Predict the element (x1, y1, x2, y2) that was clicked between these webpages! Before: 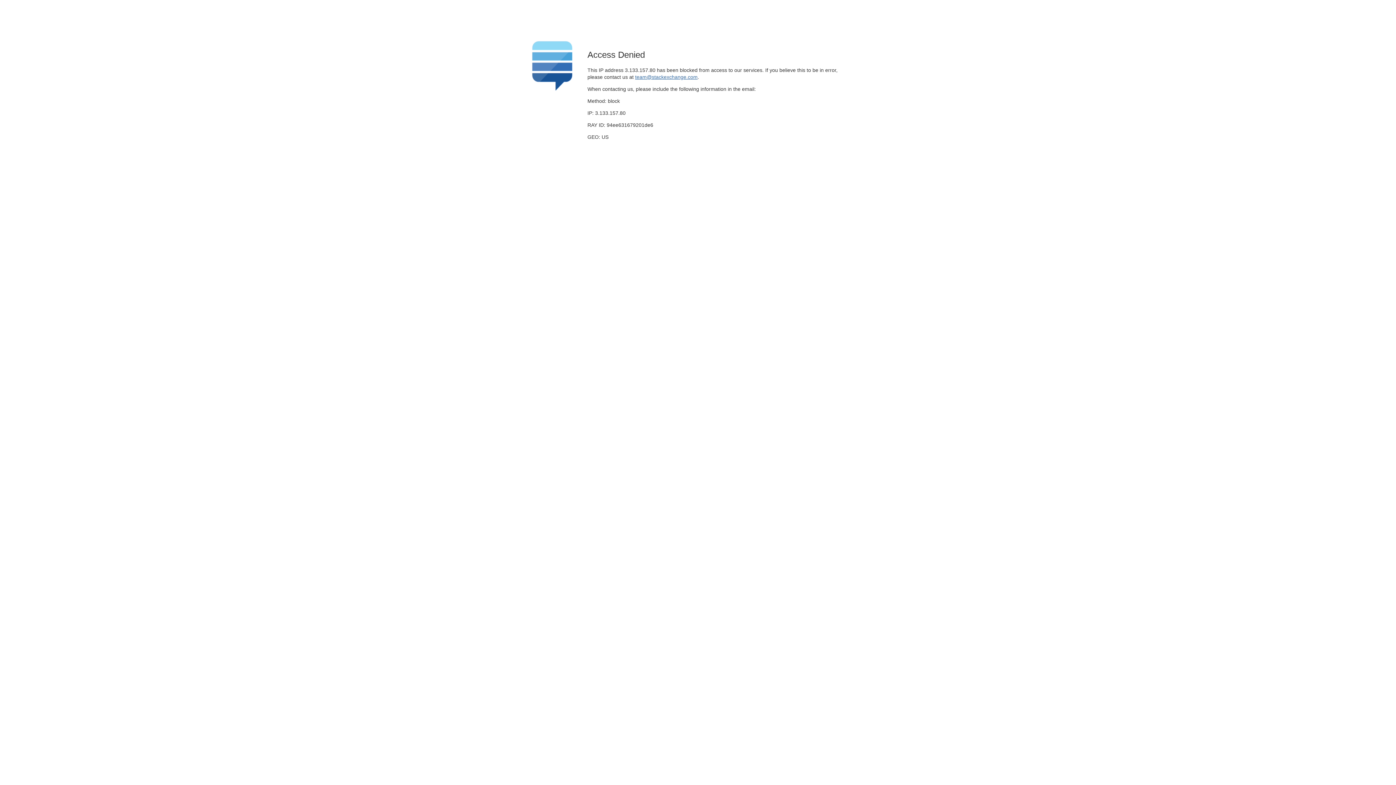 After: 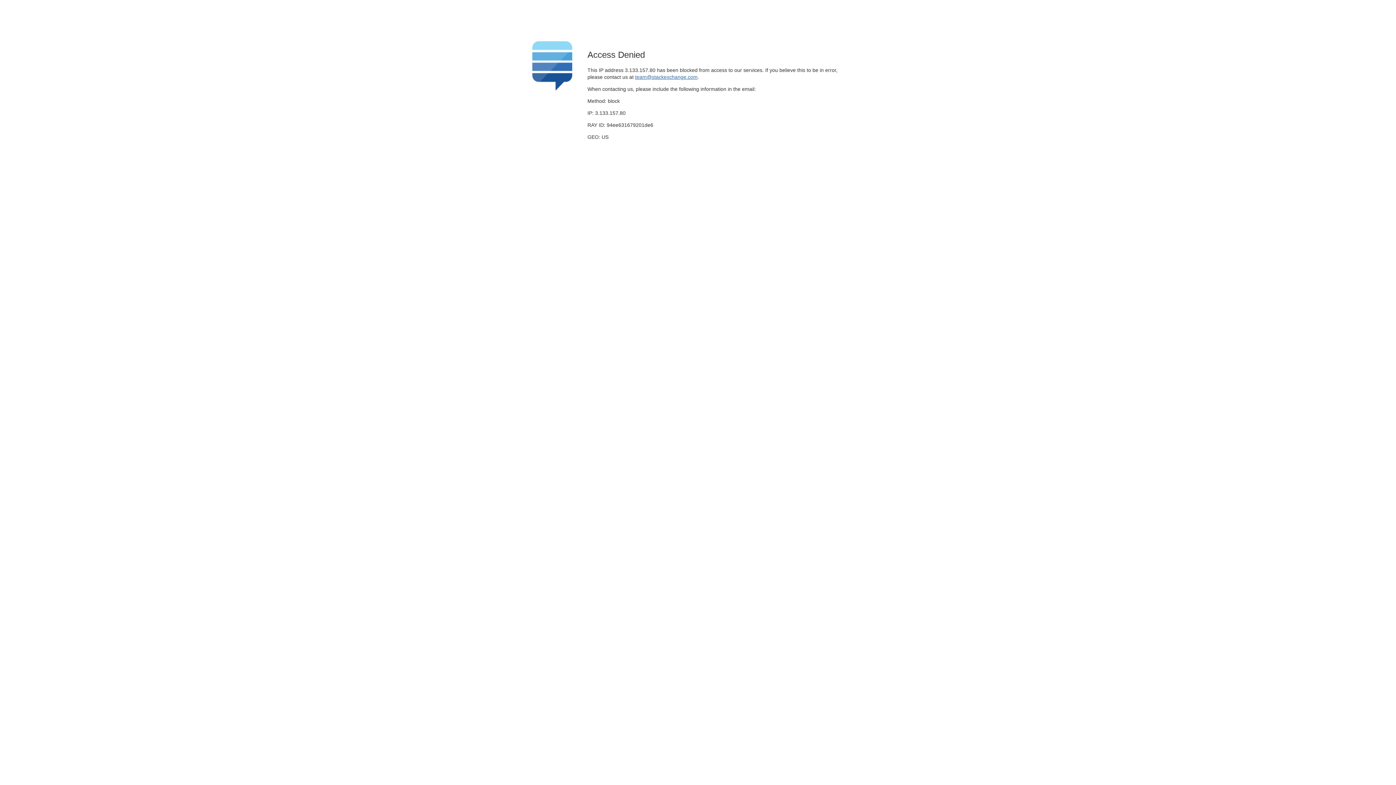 Action: label: team@stackexchange.com bbox: (635, 74, 697, 79)